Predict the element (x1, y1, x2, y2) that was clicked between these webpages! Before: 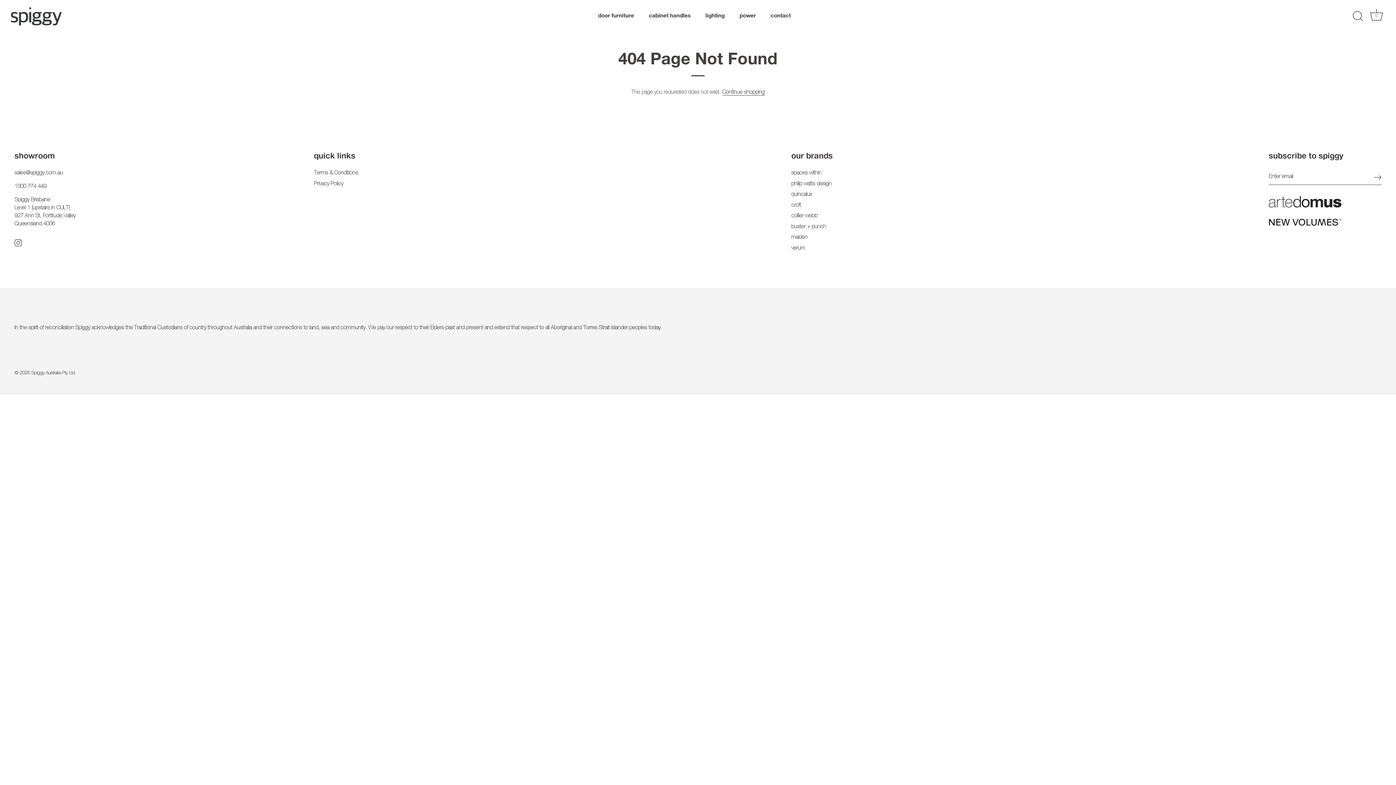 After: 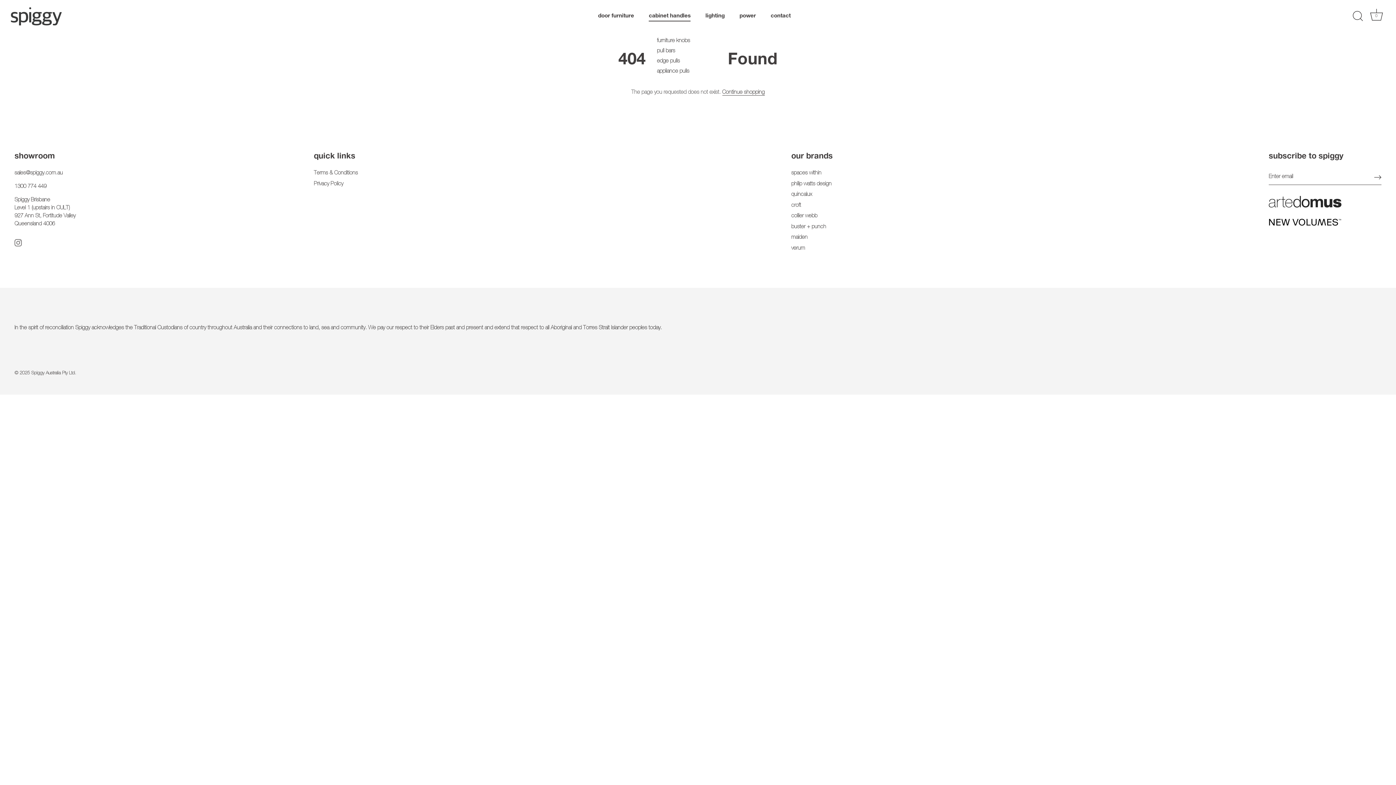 Action: label: cabinet handles bbox: (642, 11, 697, 21)